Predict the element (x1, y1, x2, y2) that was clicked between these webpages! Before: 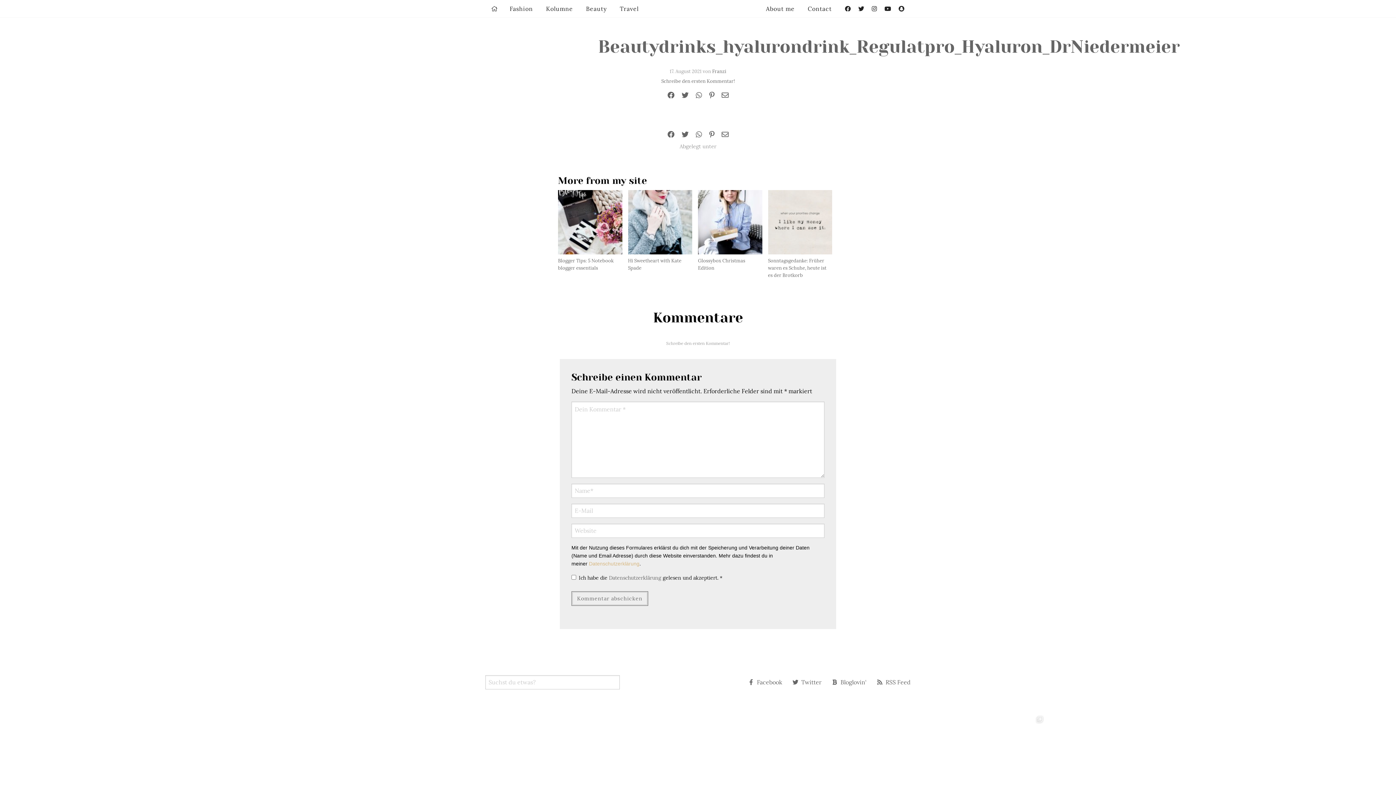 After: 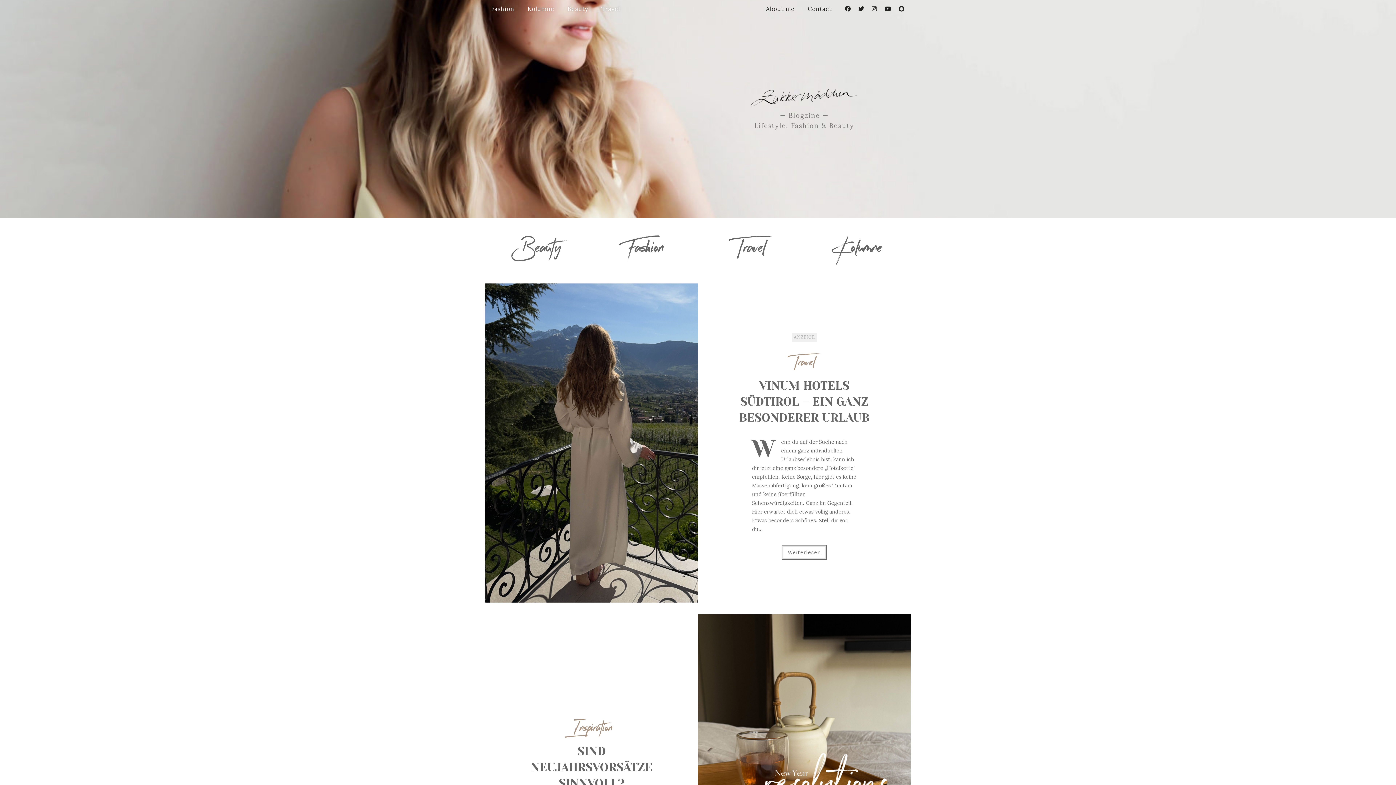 Action: bbox: (485, 0, 504, 17)